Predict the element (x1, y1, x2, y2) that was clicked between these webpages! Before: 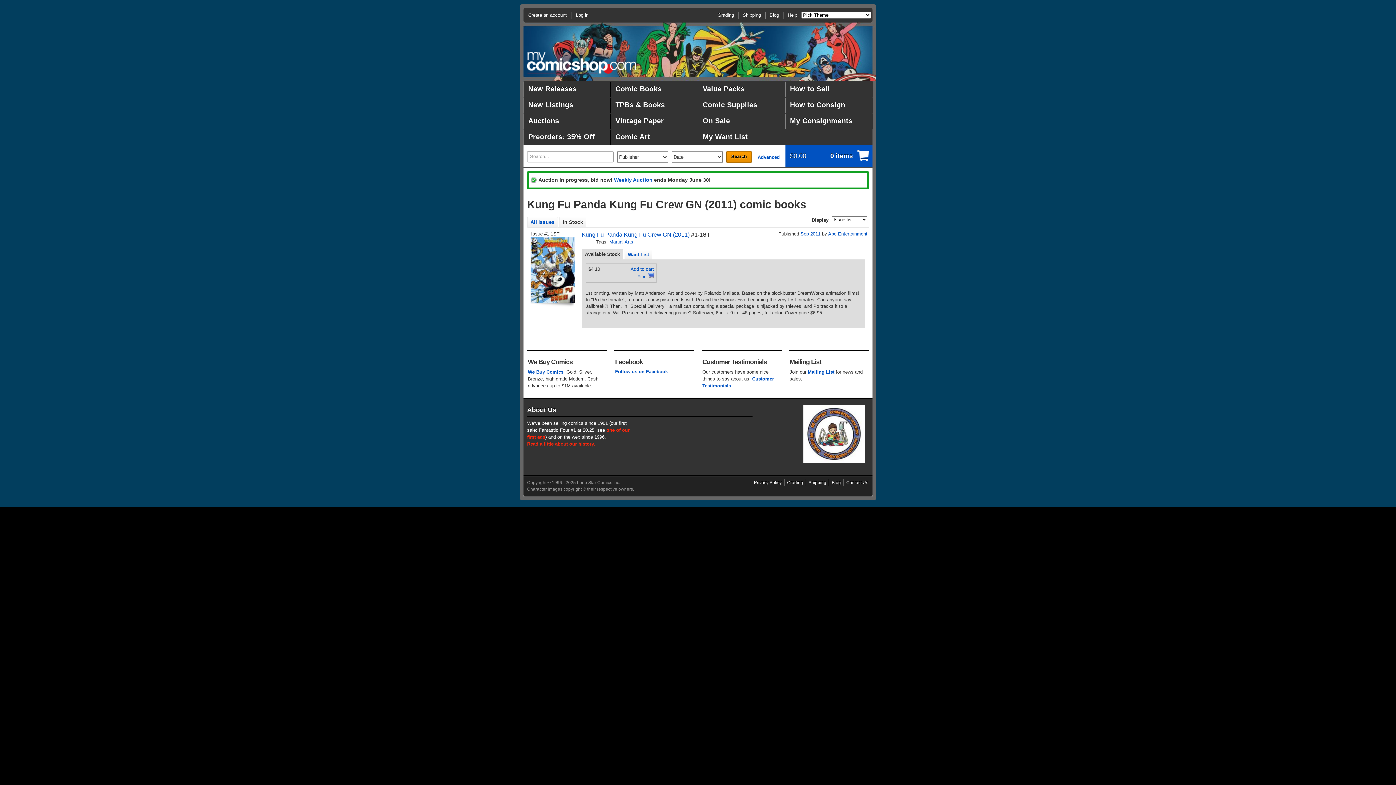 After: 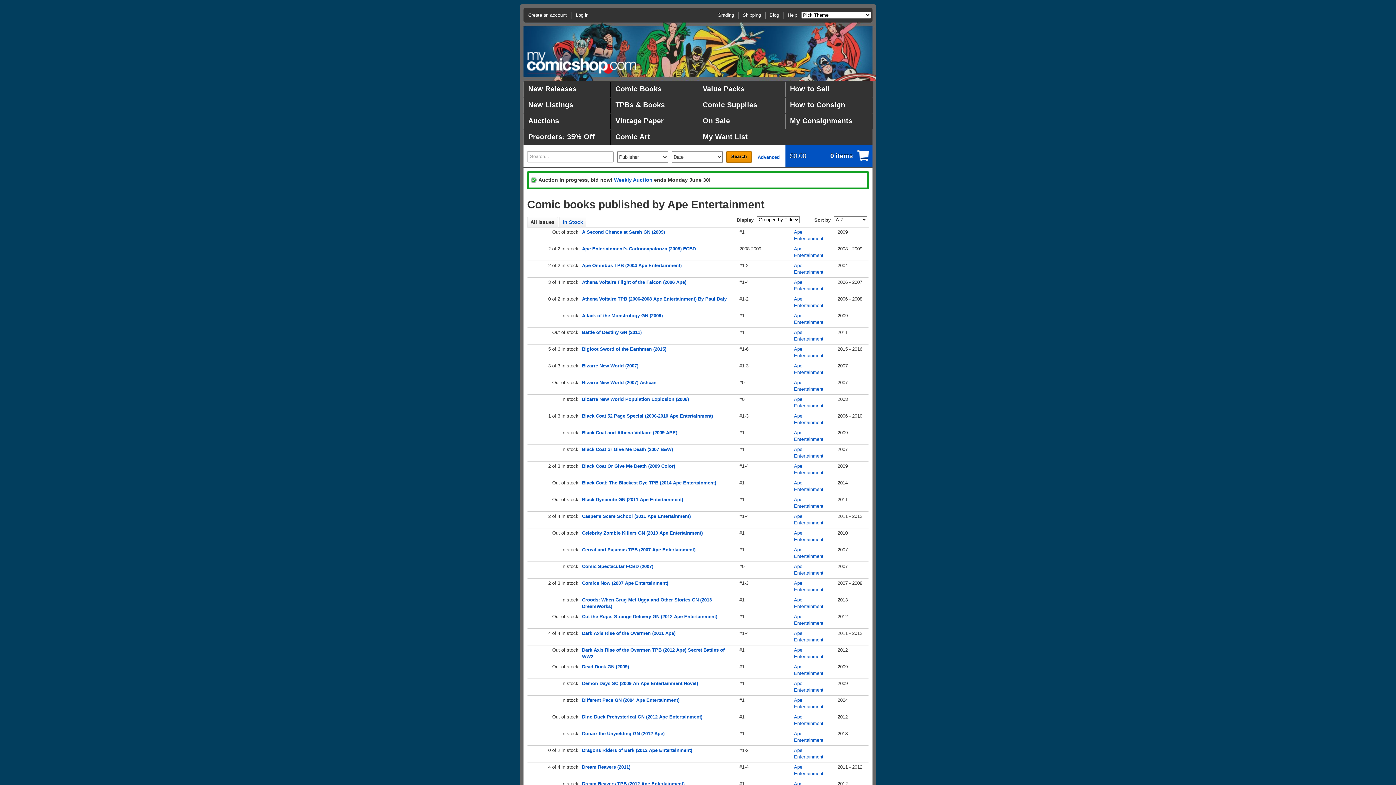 Action: bbox: (828, 231, 867, 236) label: Ape Entertainment